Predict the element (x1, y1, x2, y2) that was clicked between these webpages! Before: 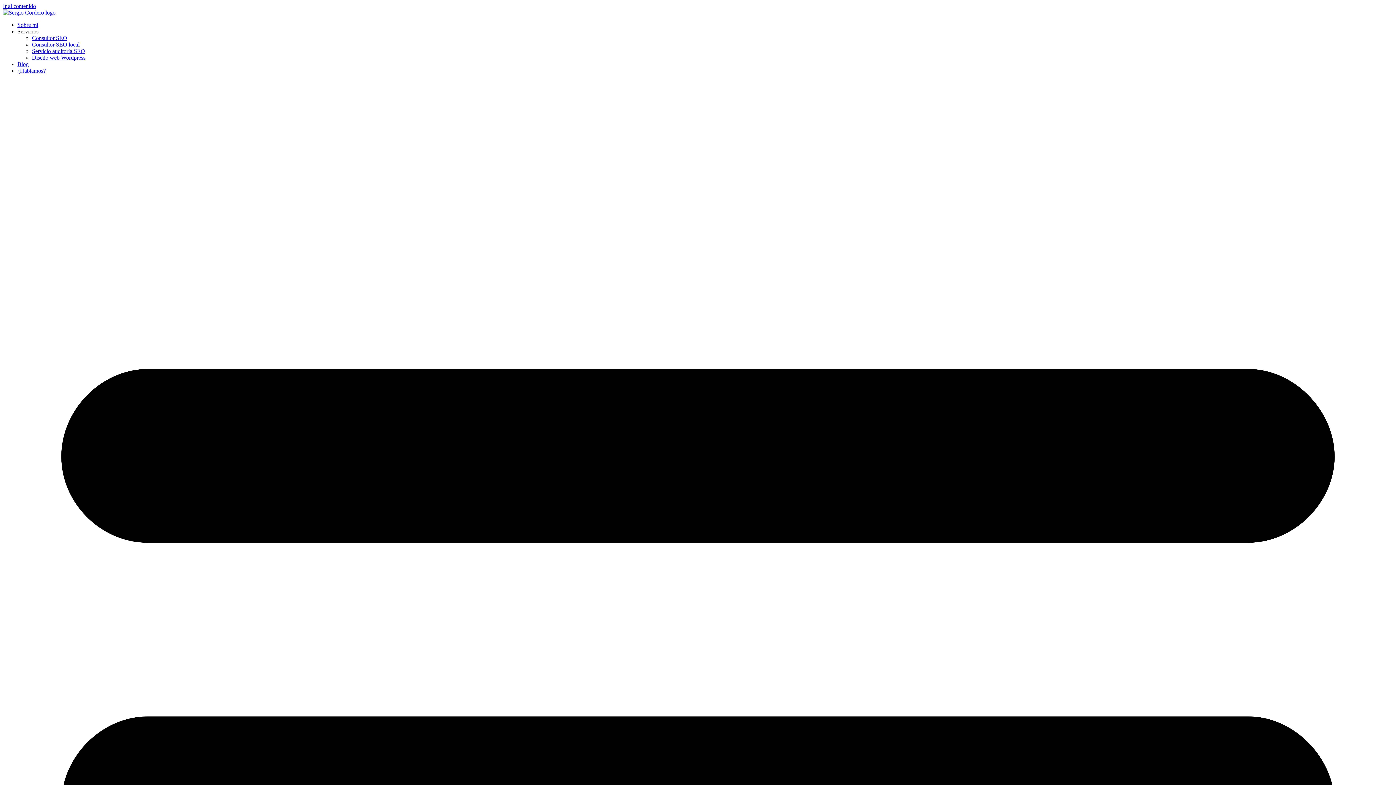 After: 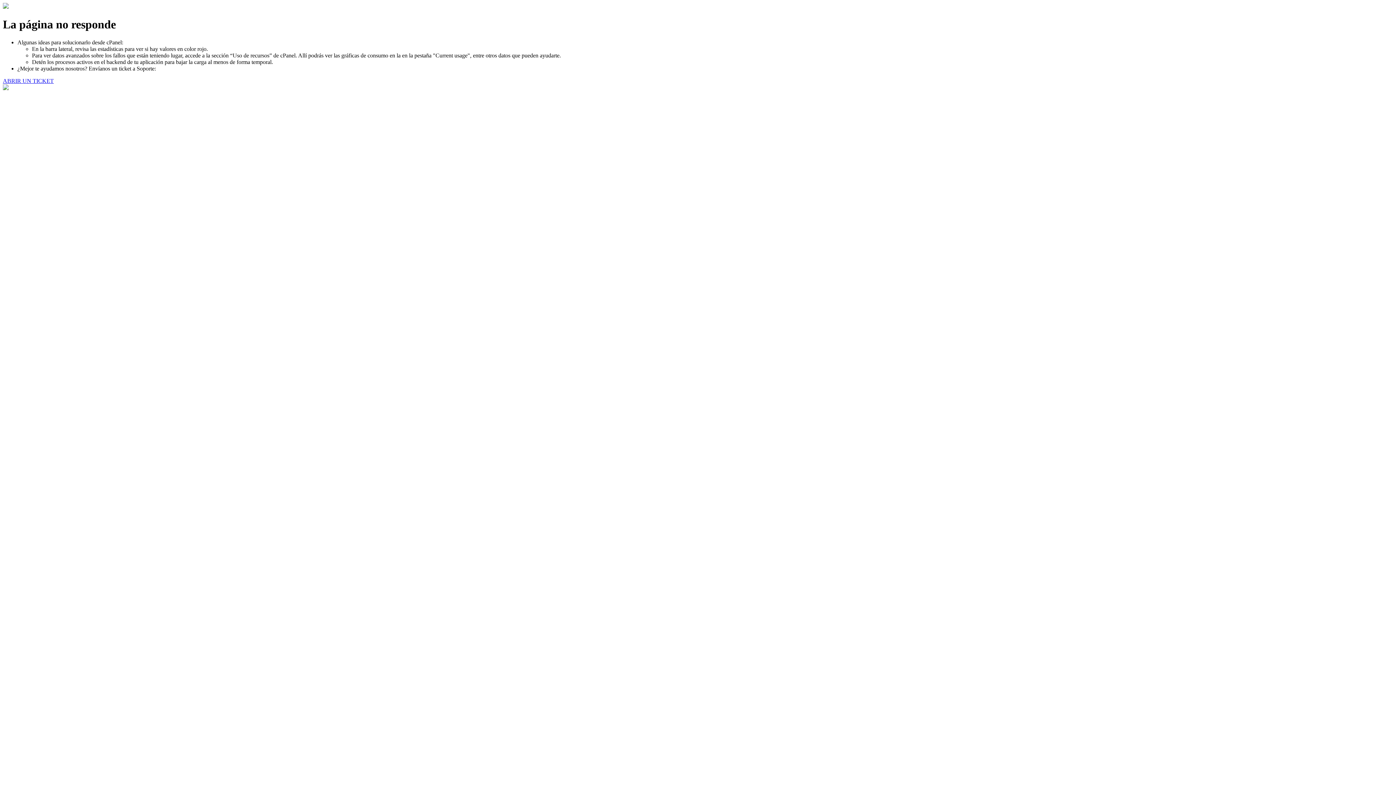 Action: label: Consultor SEO bbox: (32, 34, 67, 41)